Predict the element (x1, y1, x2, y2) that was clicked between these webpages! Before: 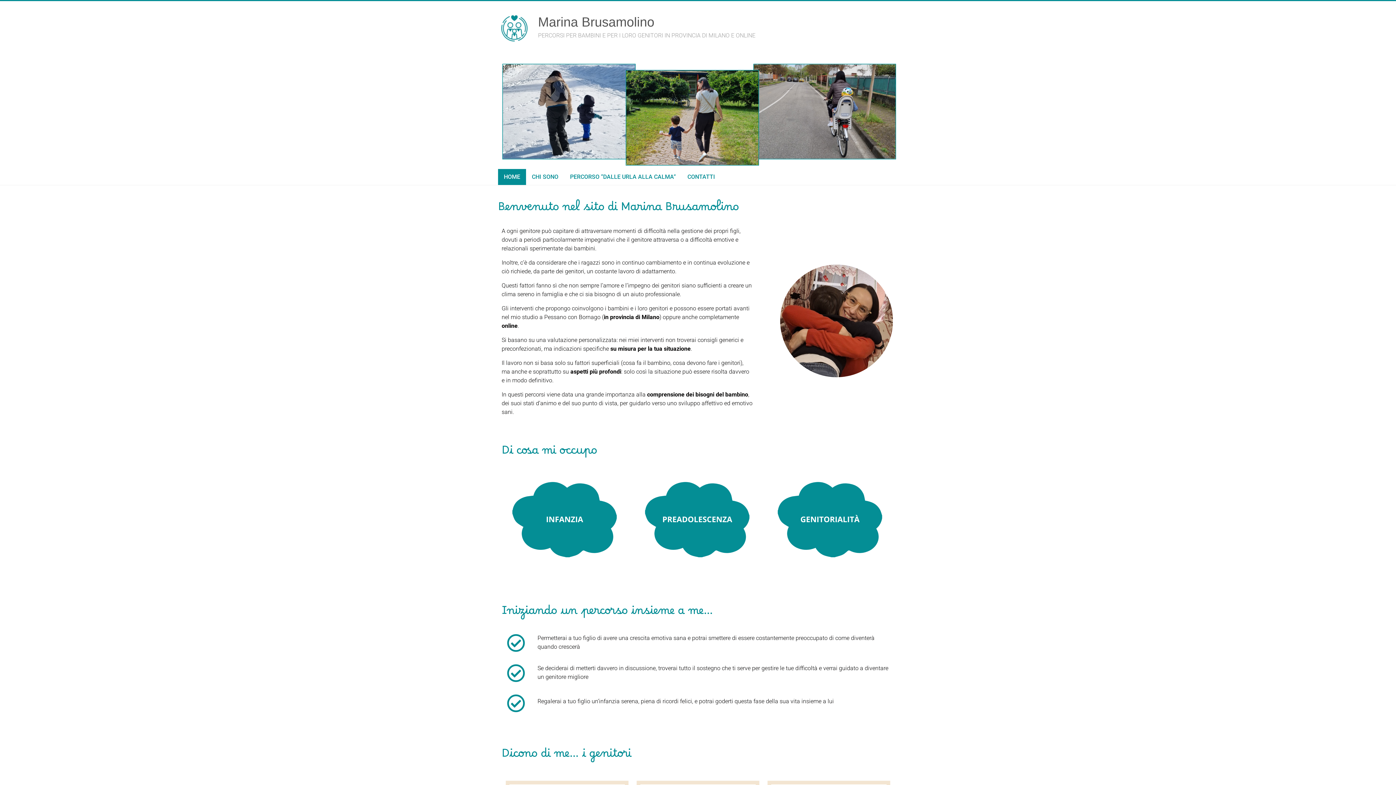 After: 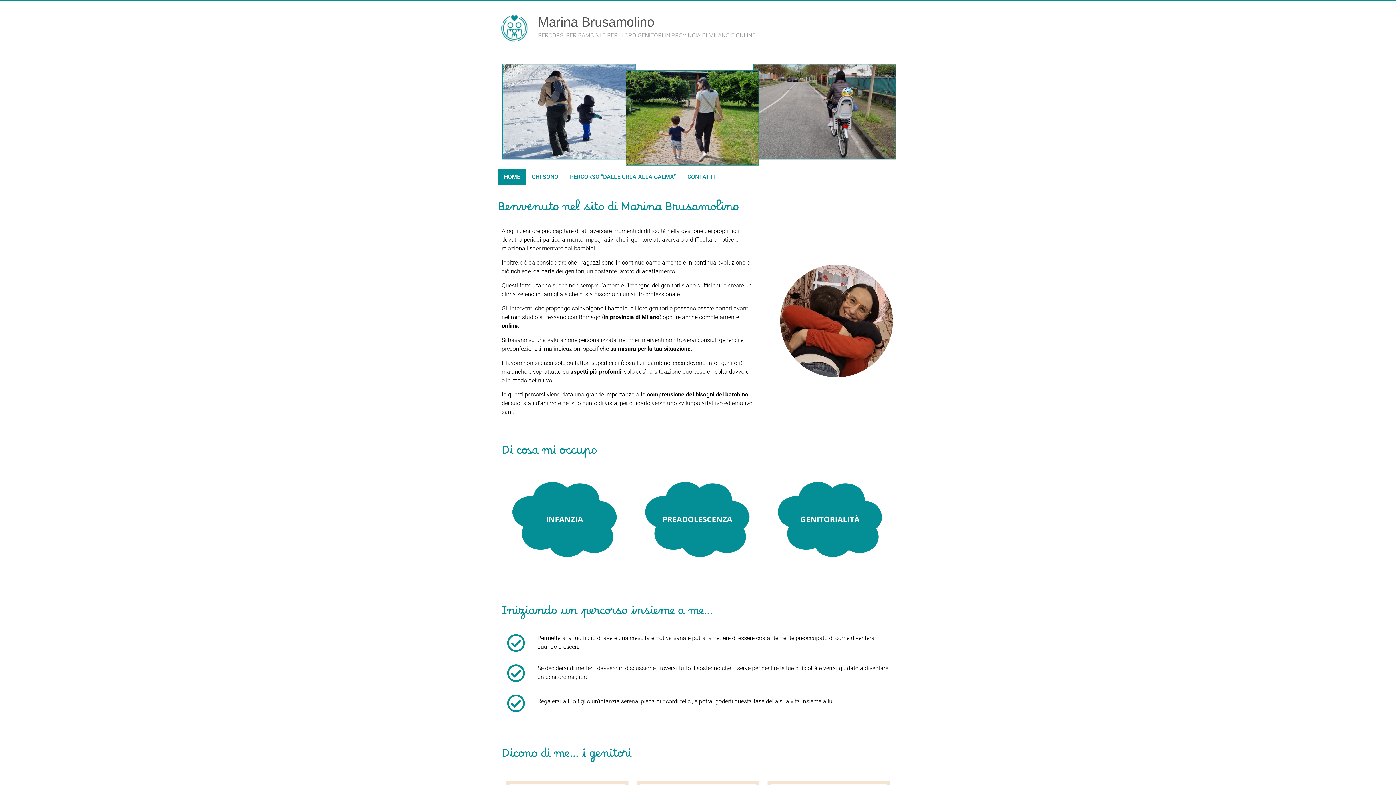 Action: bbox: (498, 12, 530, 18)